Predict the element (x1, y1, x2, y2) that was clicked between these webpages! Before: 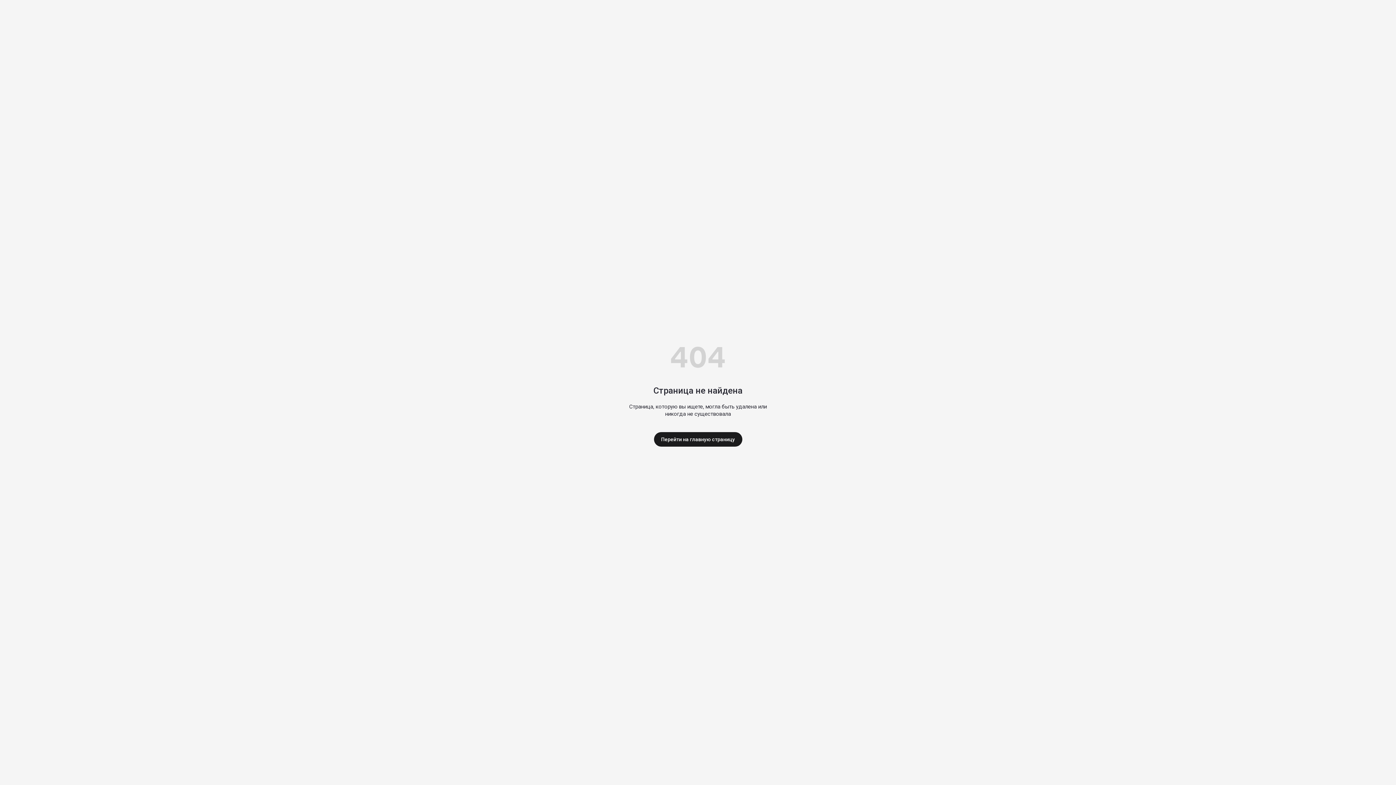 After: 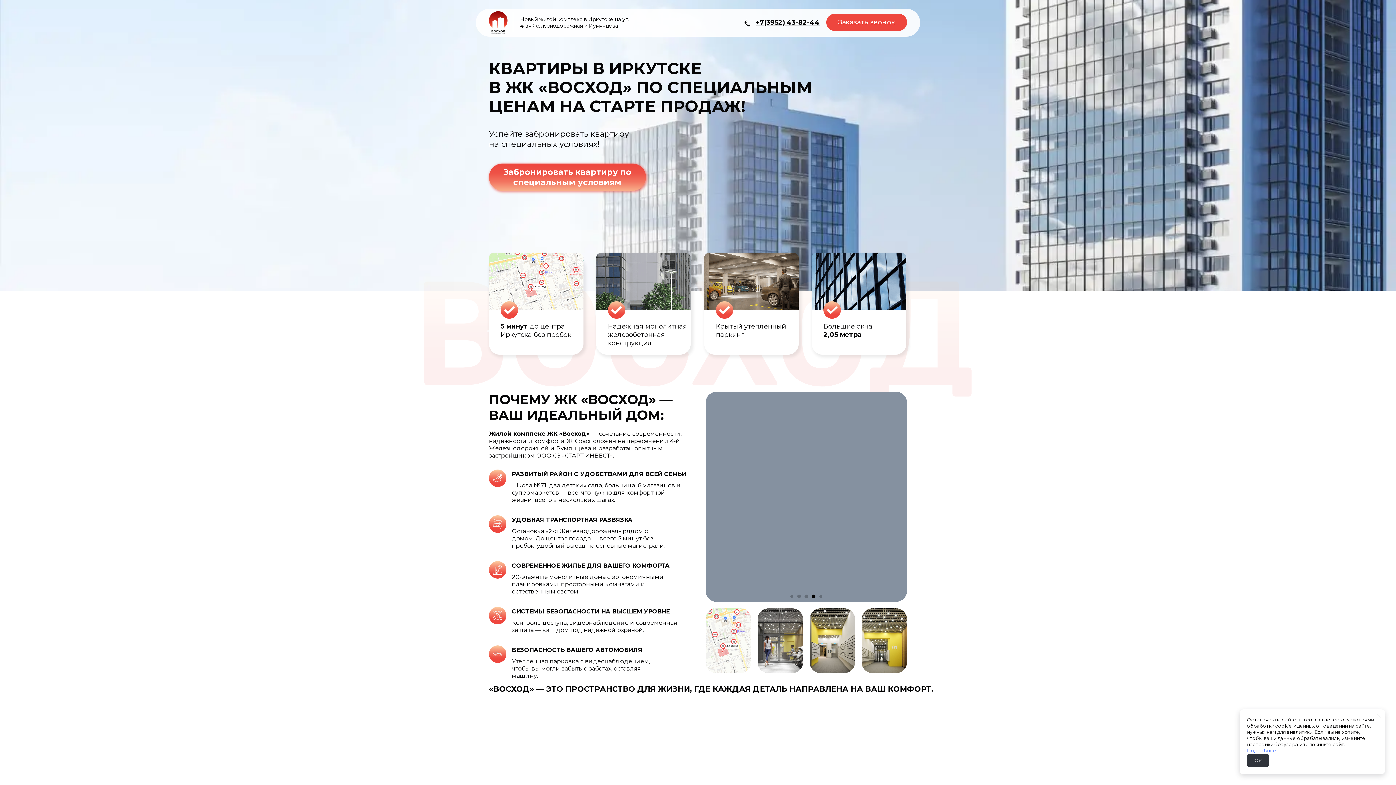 Action: label: Перейти на главную страницу bbox: (654, 432, 742, 446)